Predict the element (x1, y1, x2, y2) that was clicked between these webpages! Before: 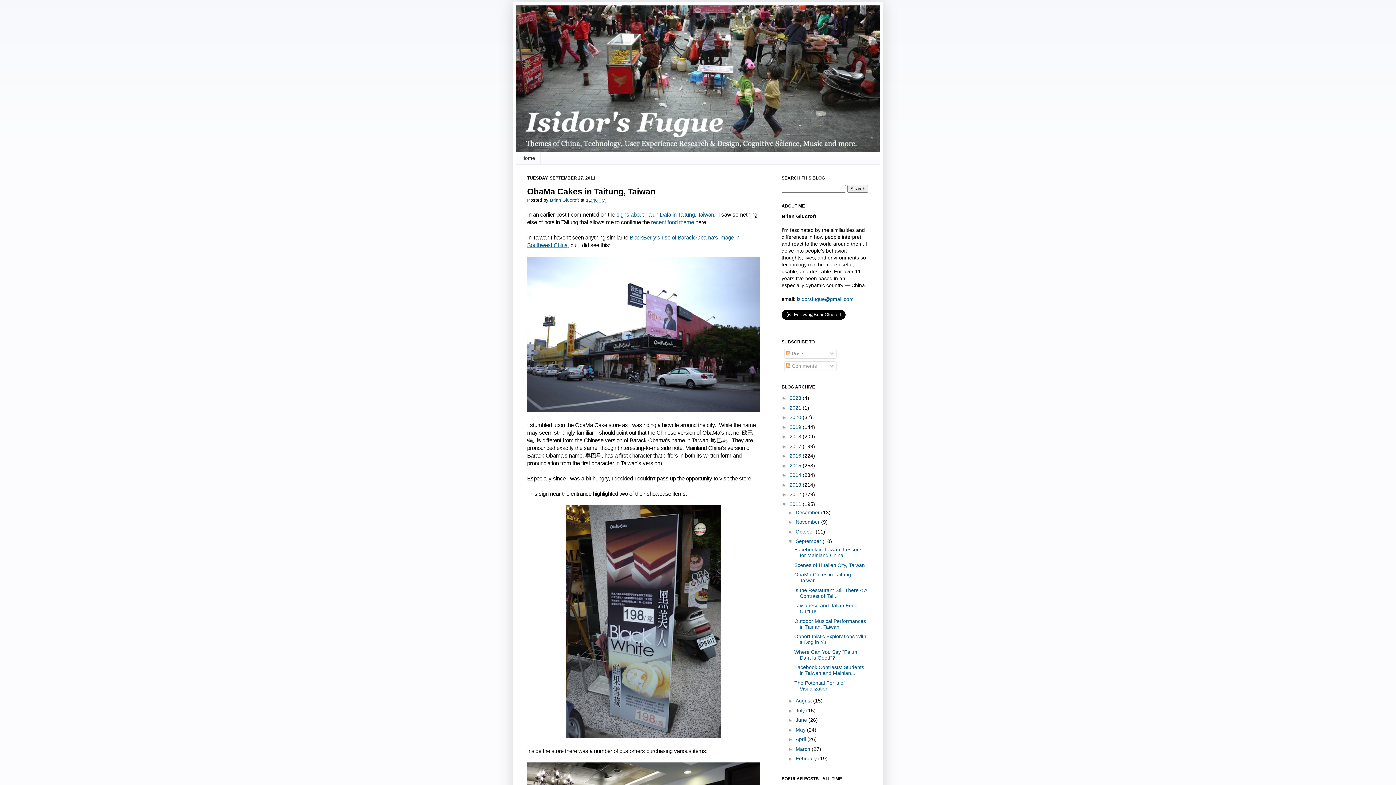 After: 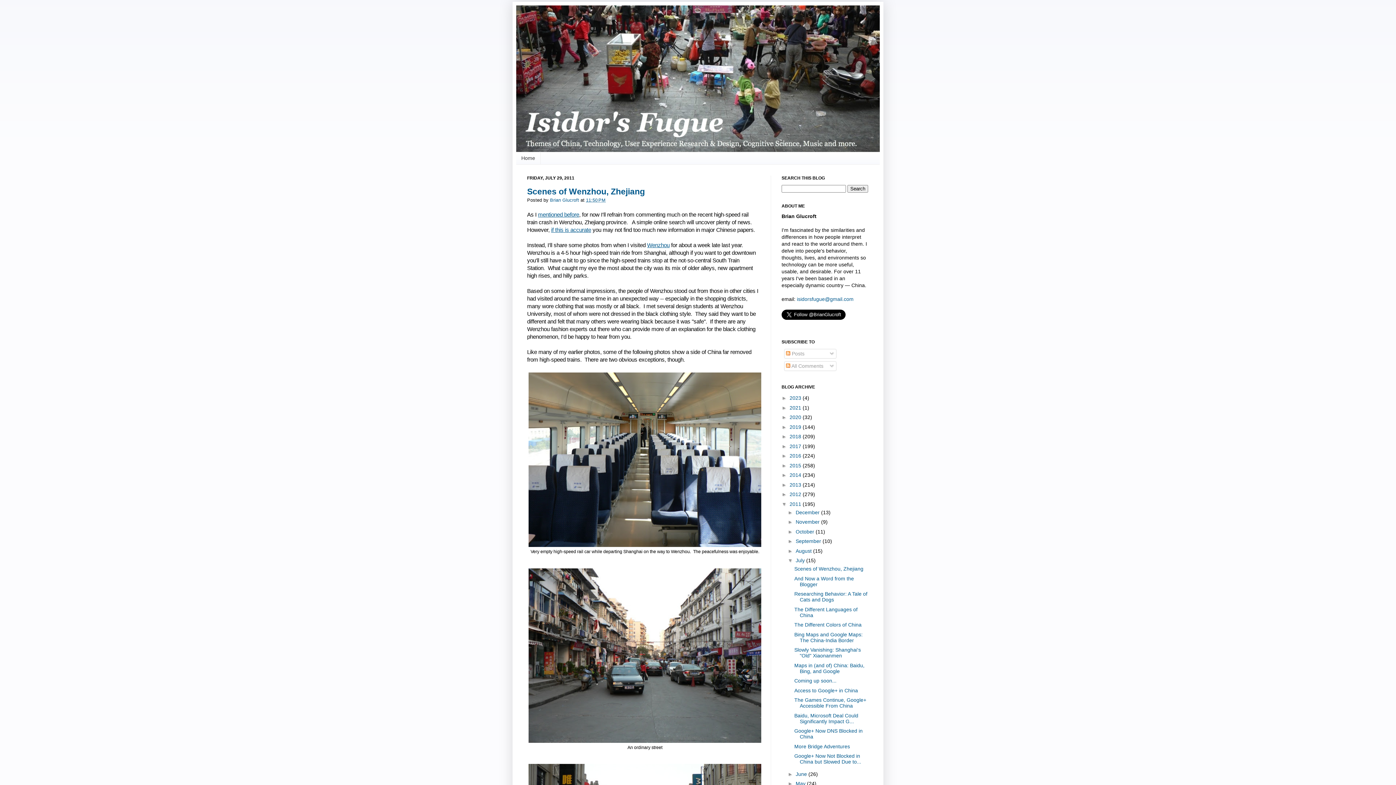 Action: bbox: (795, 707, 806, 713) label: July 